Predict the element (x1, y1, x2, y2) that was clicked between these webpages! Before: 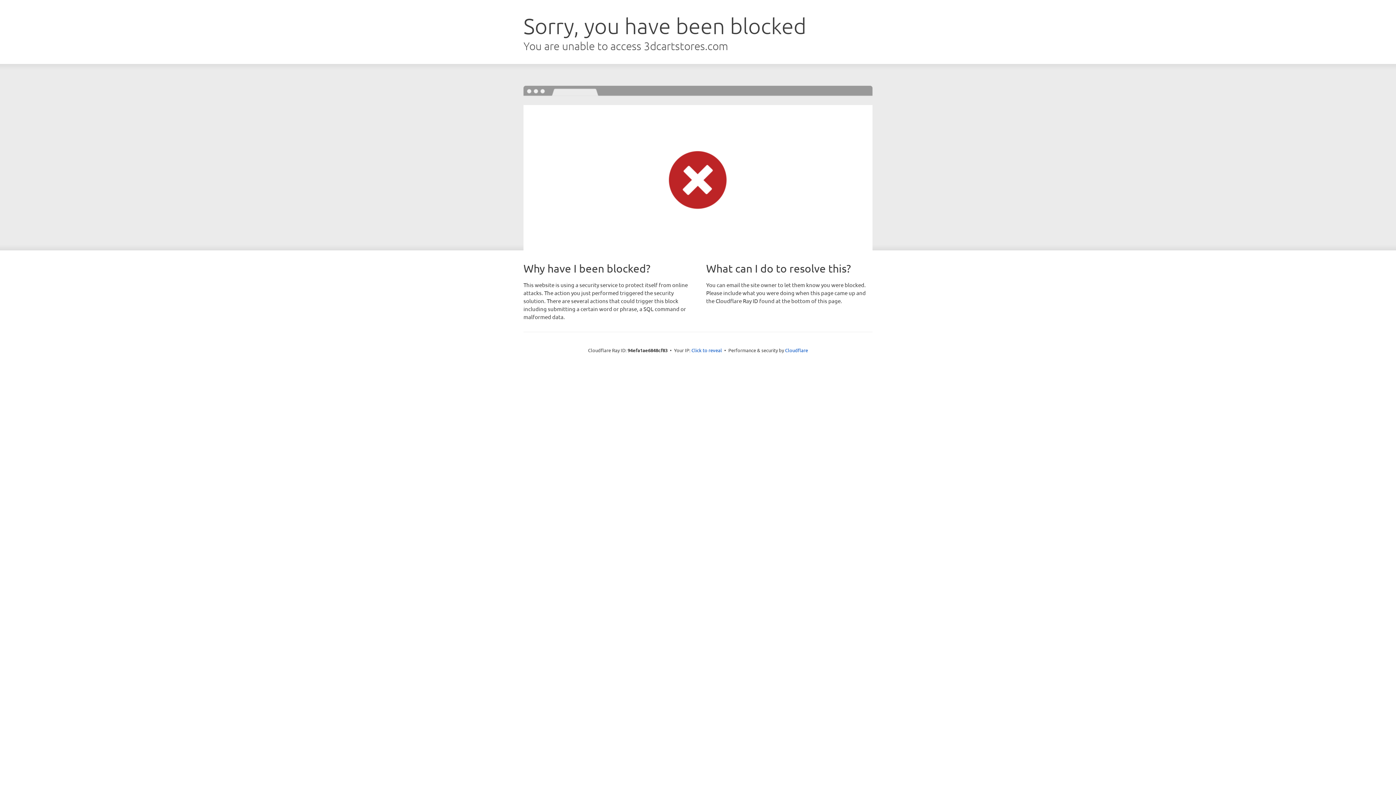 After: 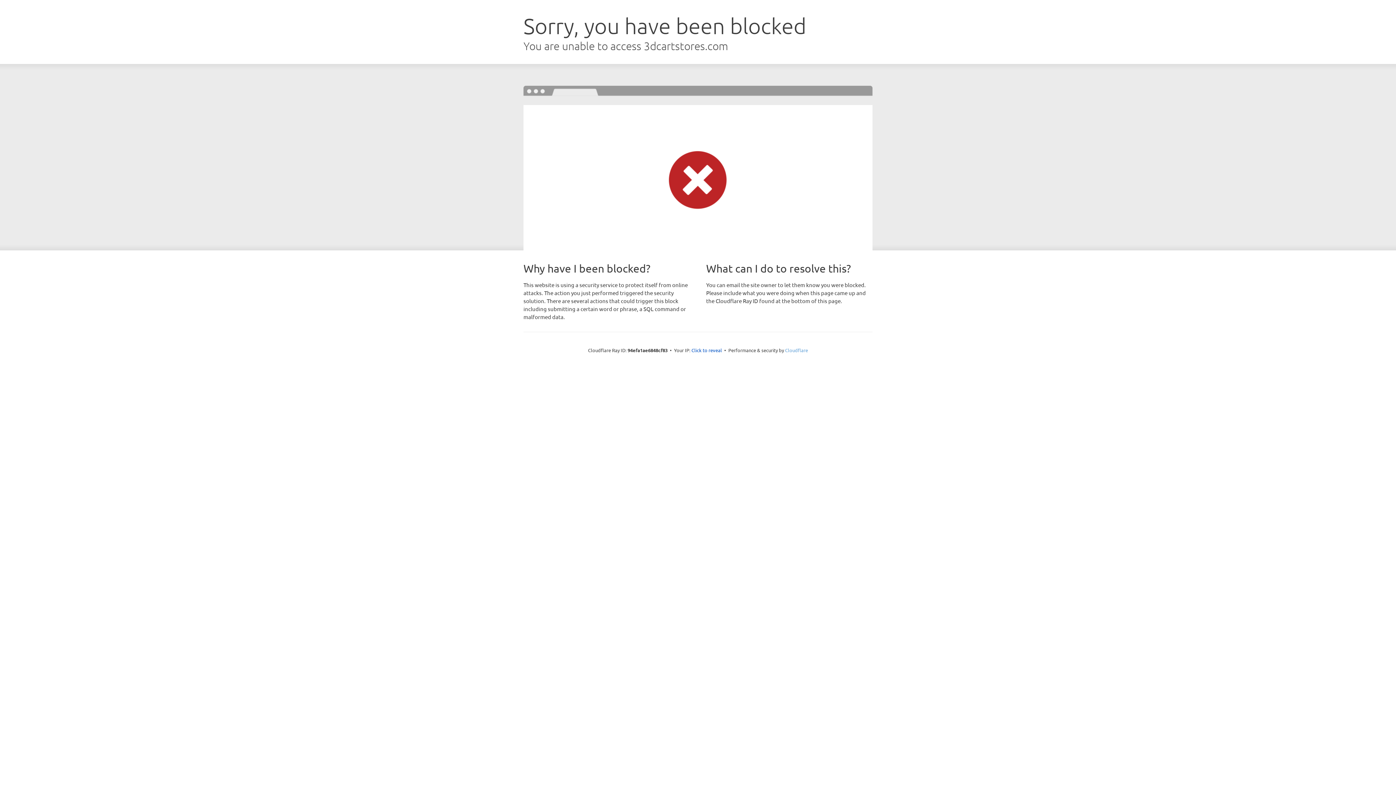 Action: label: Cloudflare bbox: (785, 347, 808, 353)